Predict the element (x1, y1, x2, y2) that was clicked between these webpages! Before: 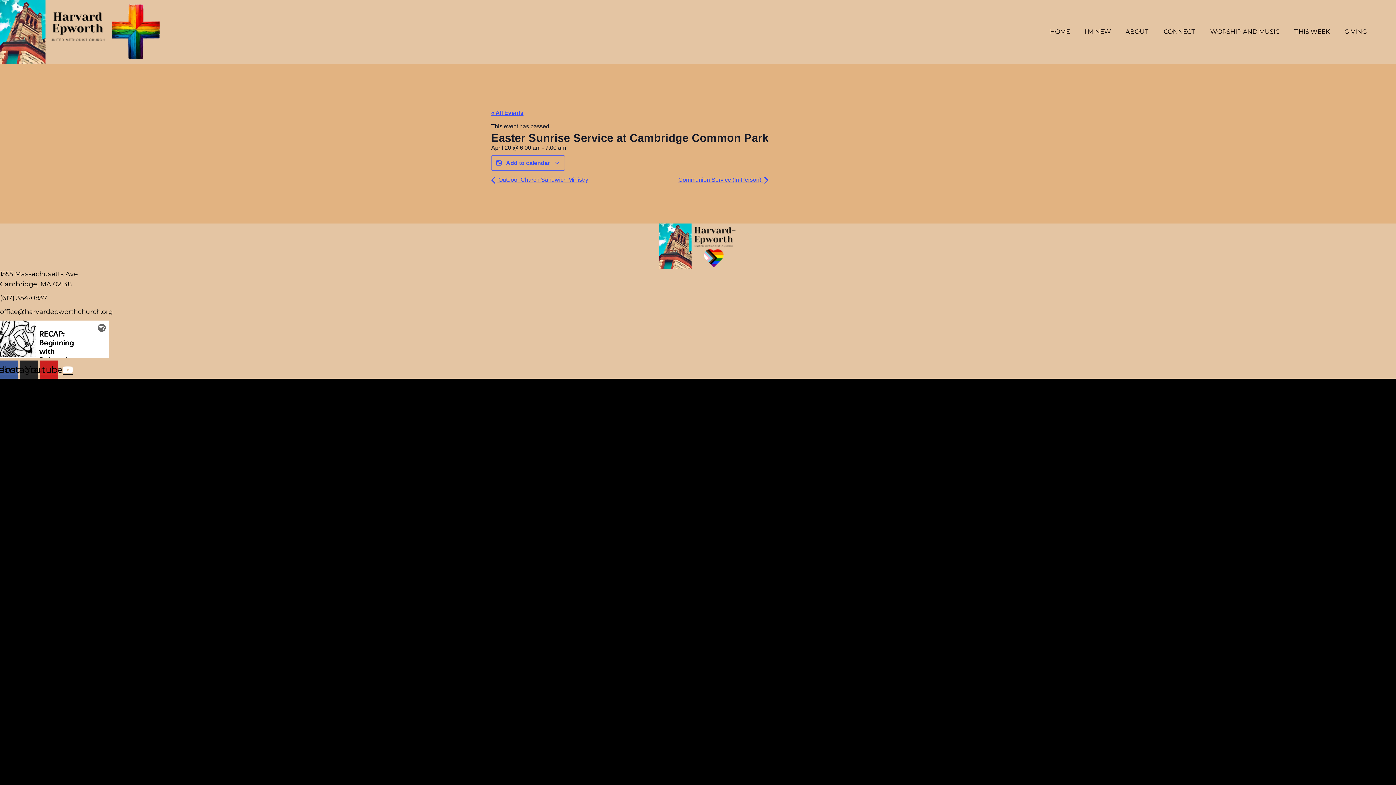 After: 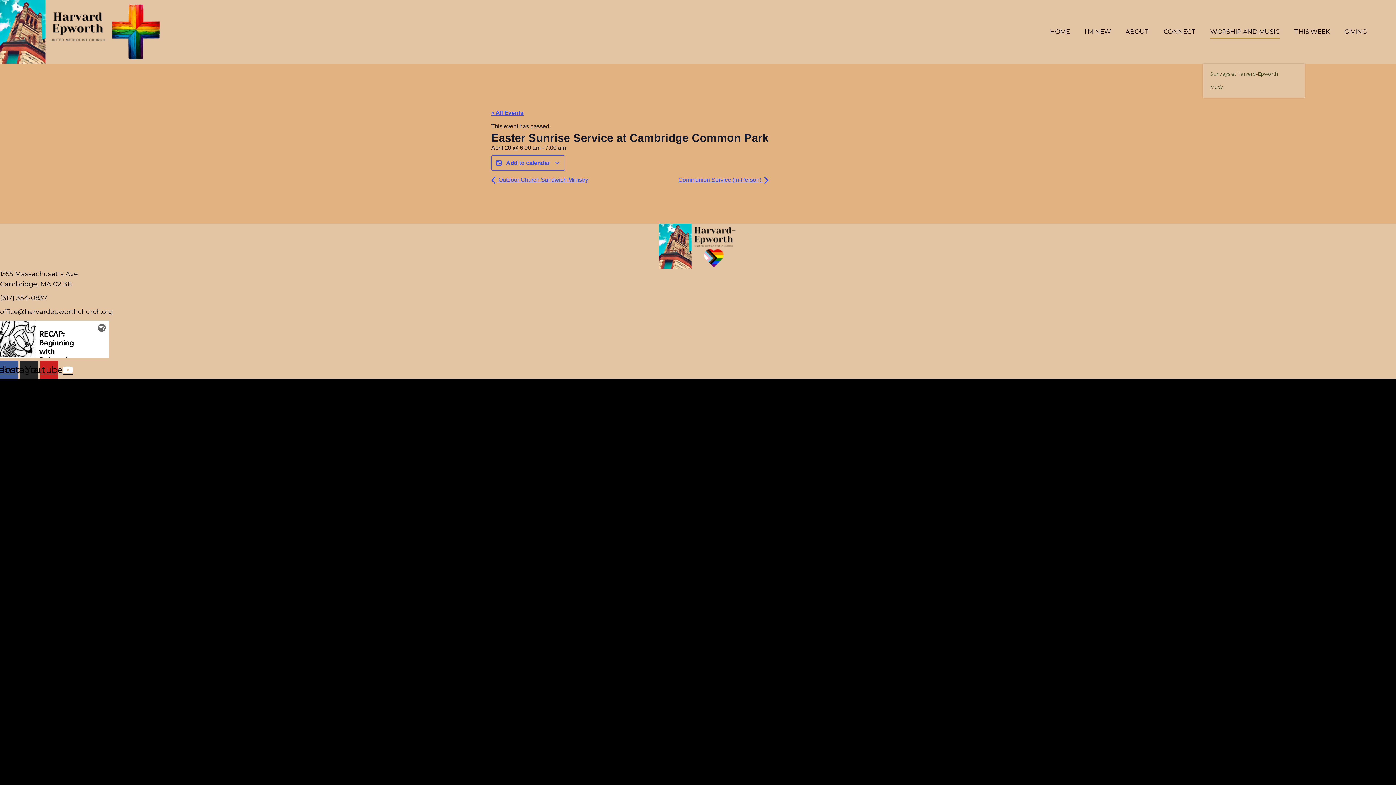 Action: label: WORSHIP AND MUSIC bbox: (1210, 0, 1280, 63)